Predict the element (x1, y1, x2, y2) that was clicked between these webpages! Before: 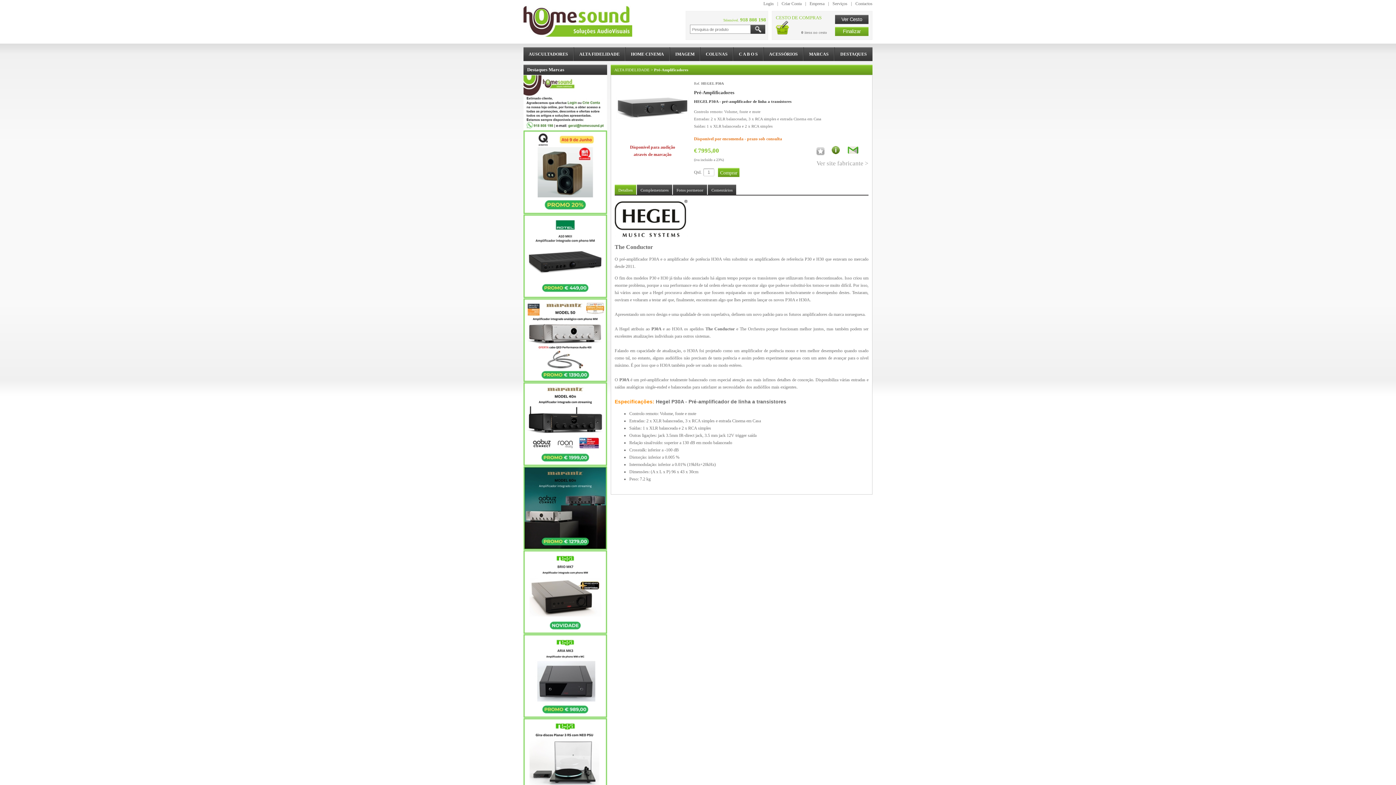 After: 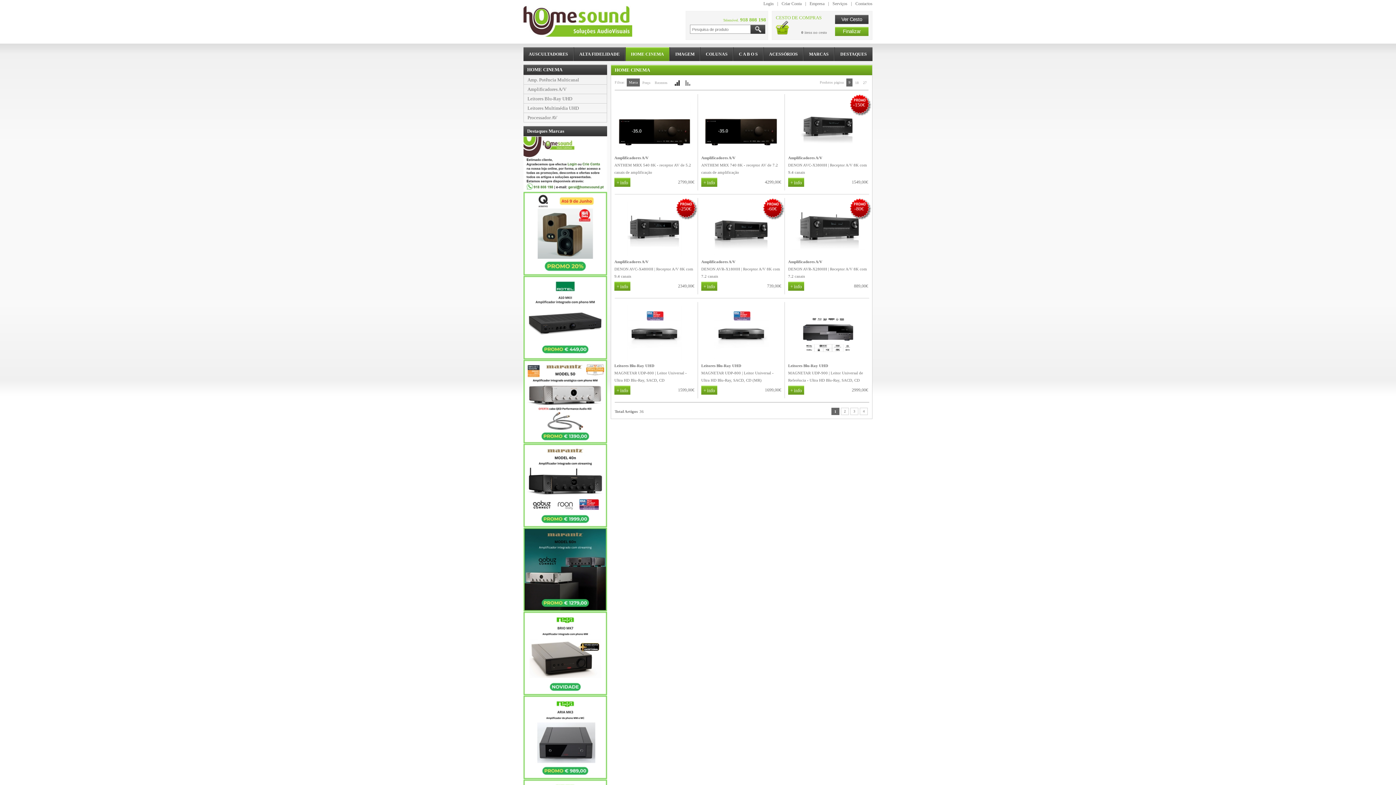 Action: bbox: (625, 47, 669, 61) label: HOME CINEMA